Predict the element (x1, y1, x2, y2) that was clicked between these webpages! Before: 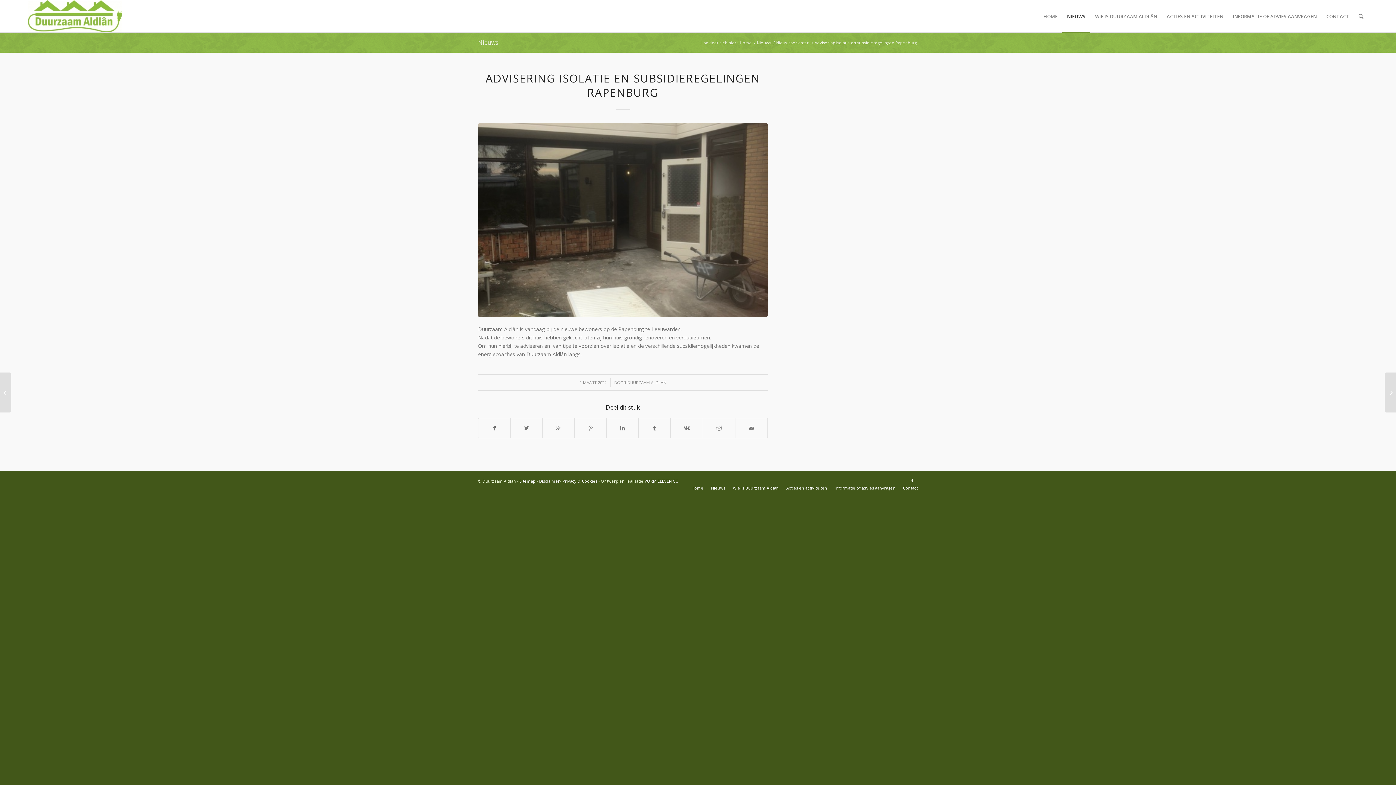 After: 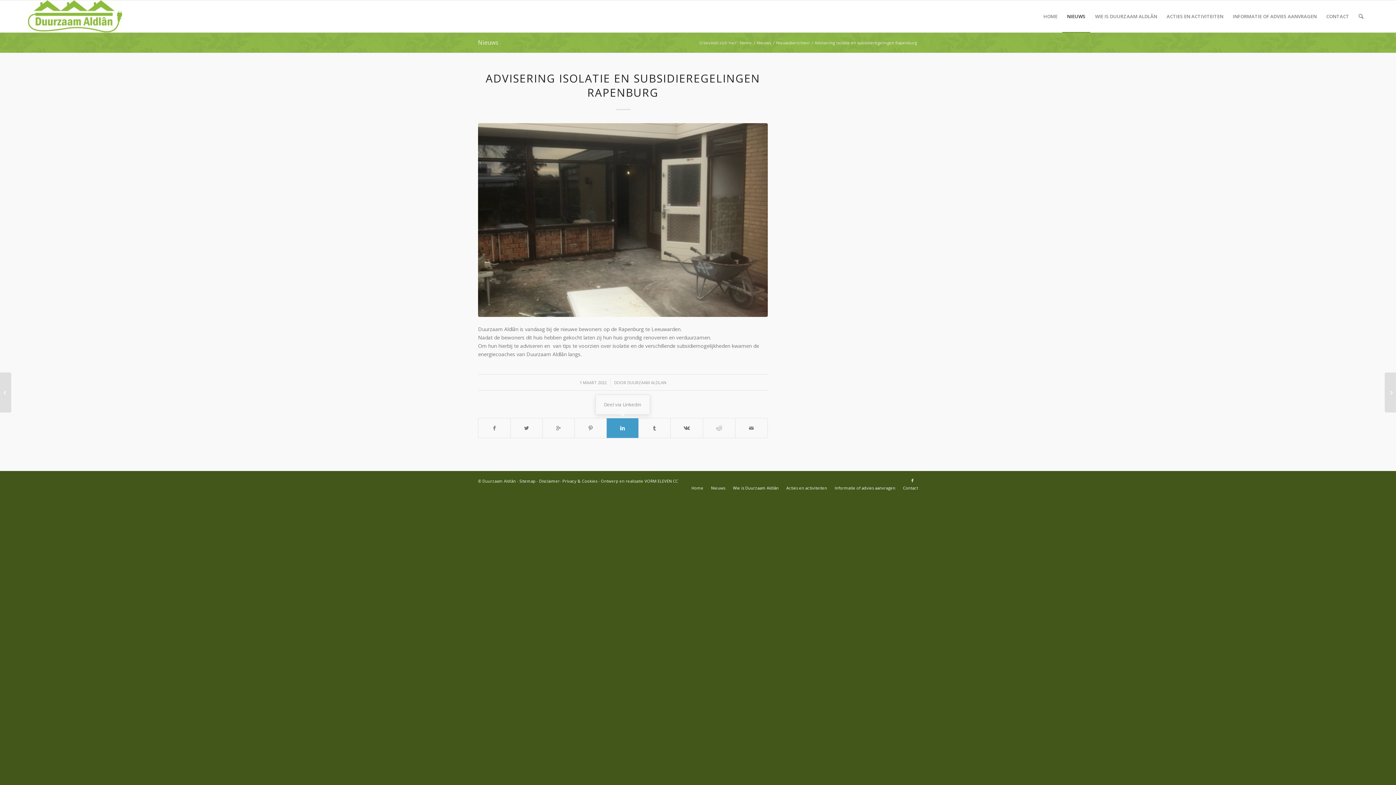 Action: bbox: (606, 418, 638, 438)